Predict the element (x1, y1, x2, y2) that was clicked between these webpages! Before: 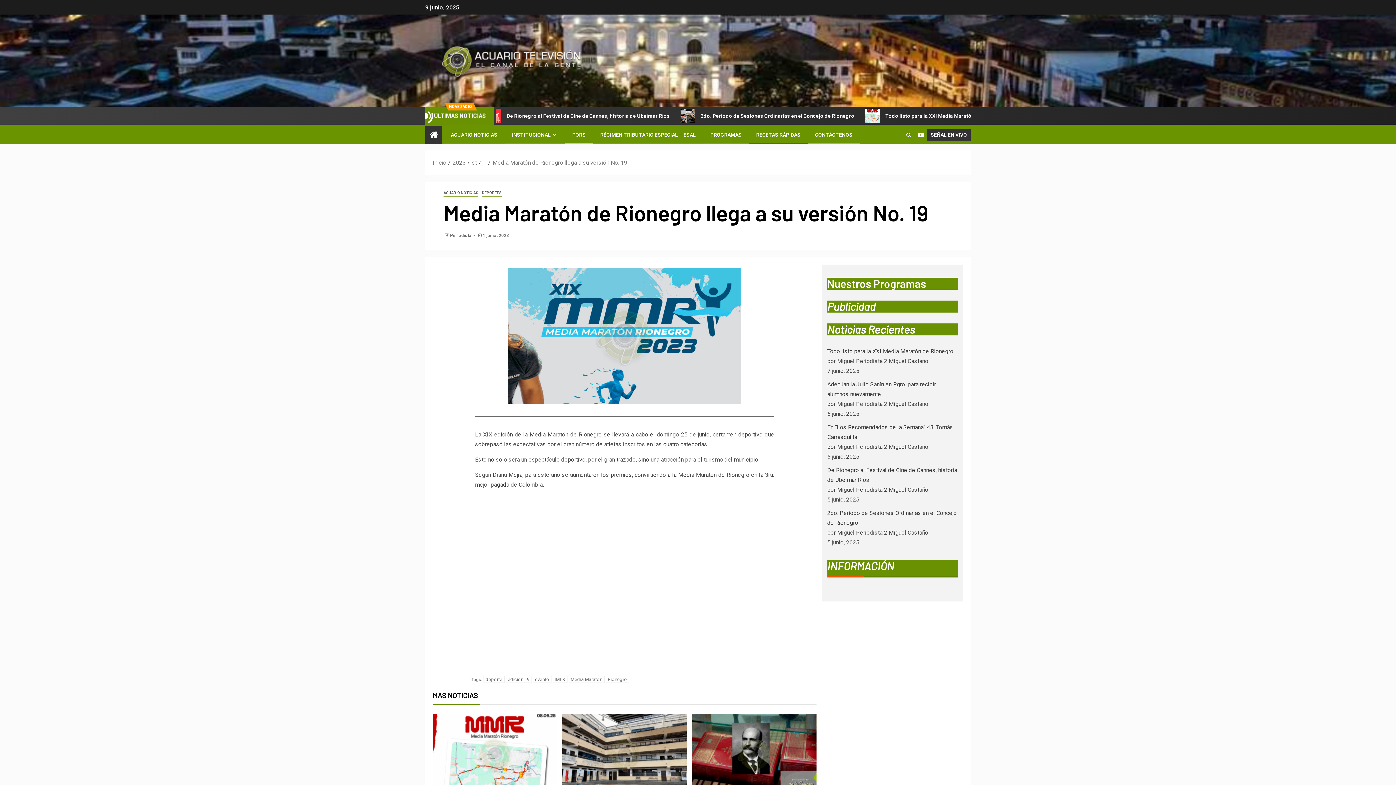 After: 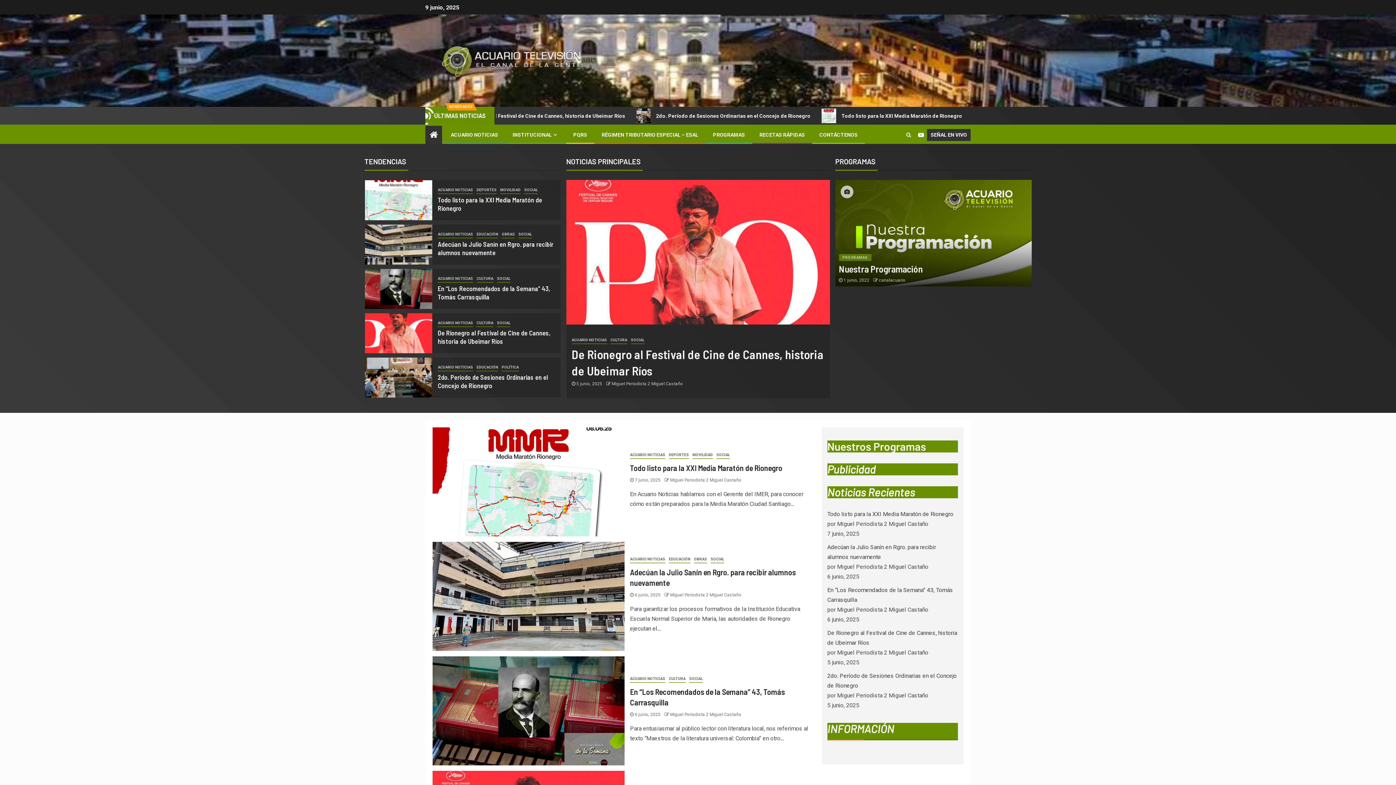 Action: bbox: (452, 159, 465, 166) label: 2023